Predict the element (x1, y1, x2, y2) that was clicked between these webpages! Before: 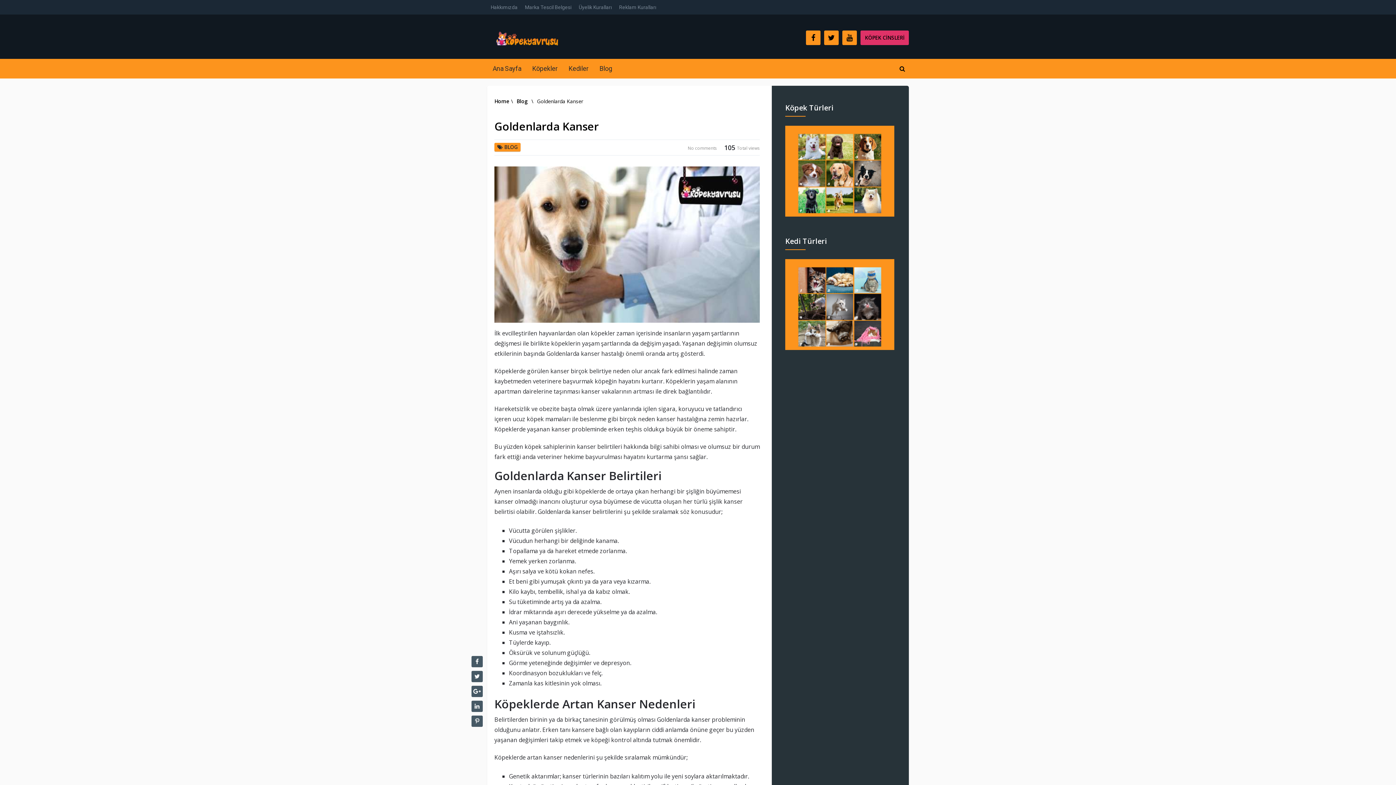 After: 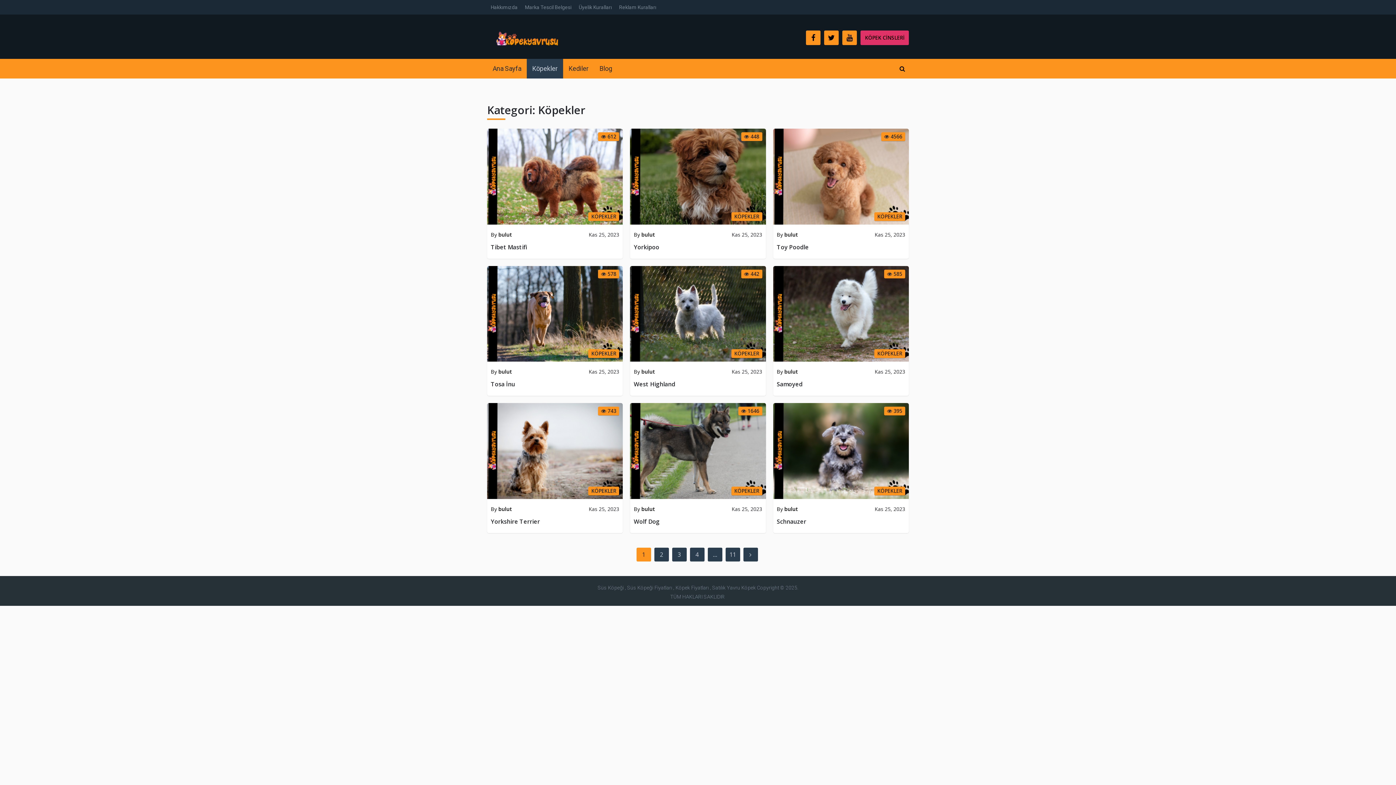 Action: bbox: (526, 58, 563, 78) label: Köpekler